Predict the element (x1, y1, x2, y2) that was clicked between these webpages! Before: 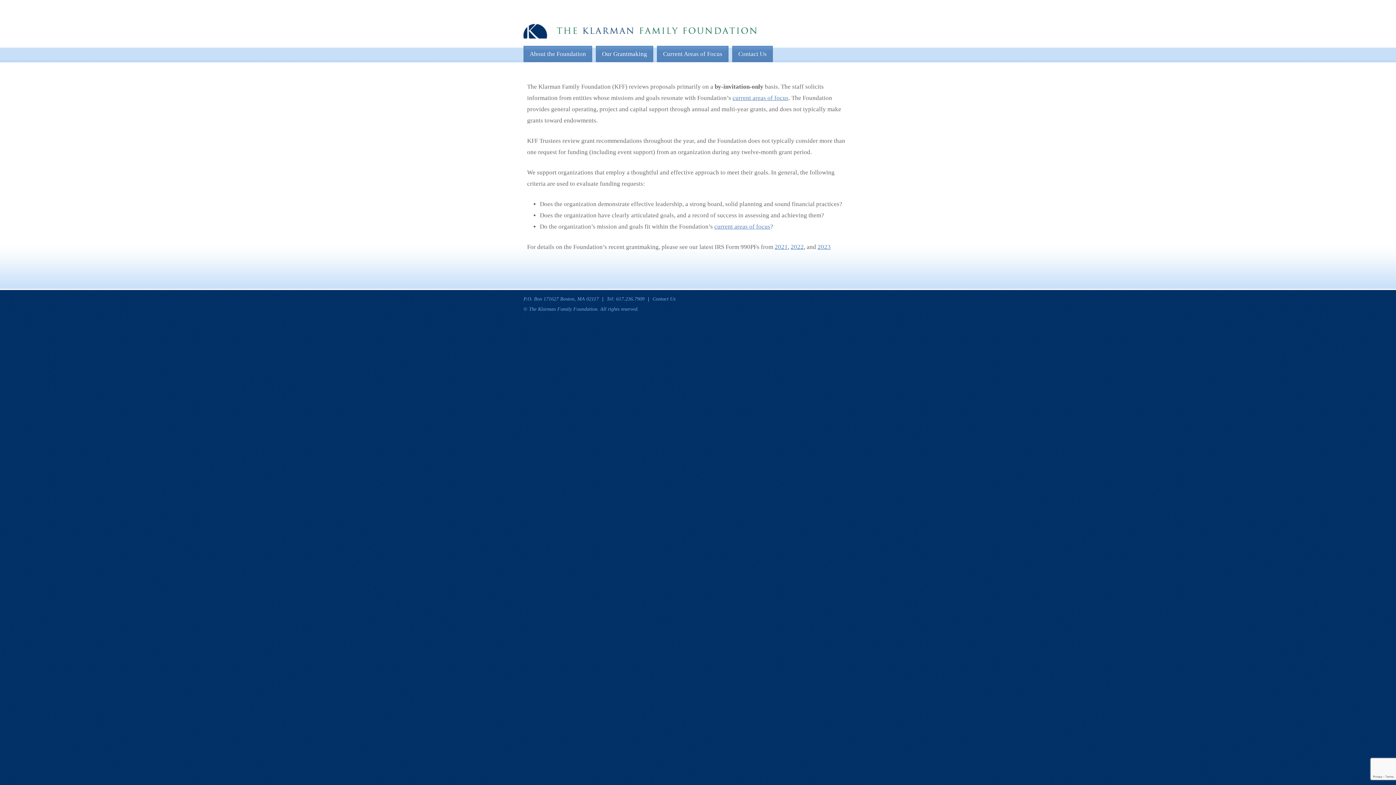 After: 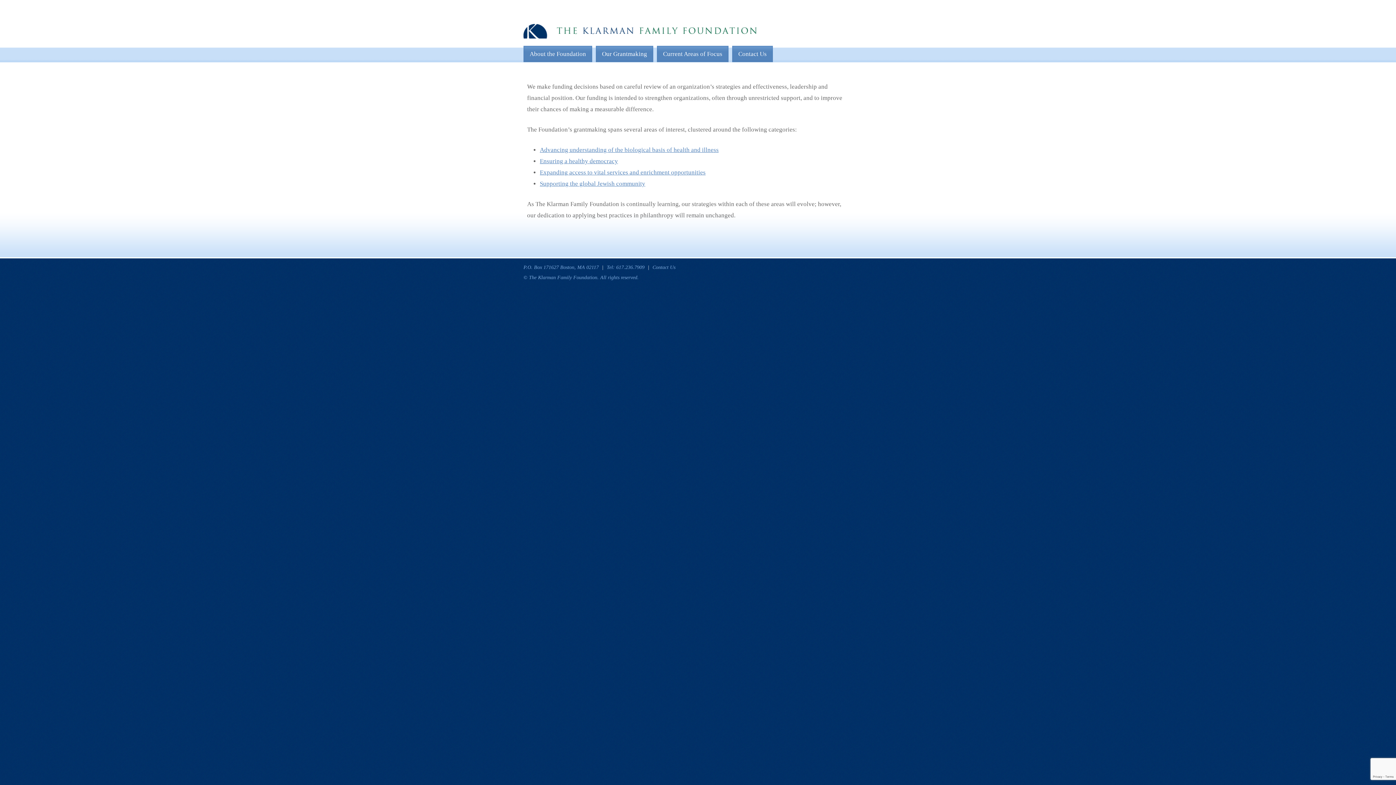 Action: label: Current Areas of Focus bbox: (657, 45, 728, 62)